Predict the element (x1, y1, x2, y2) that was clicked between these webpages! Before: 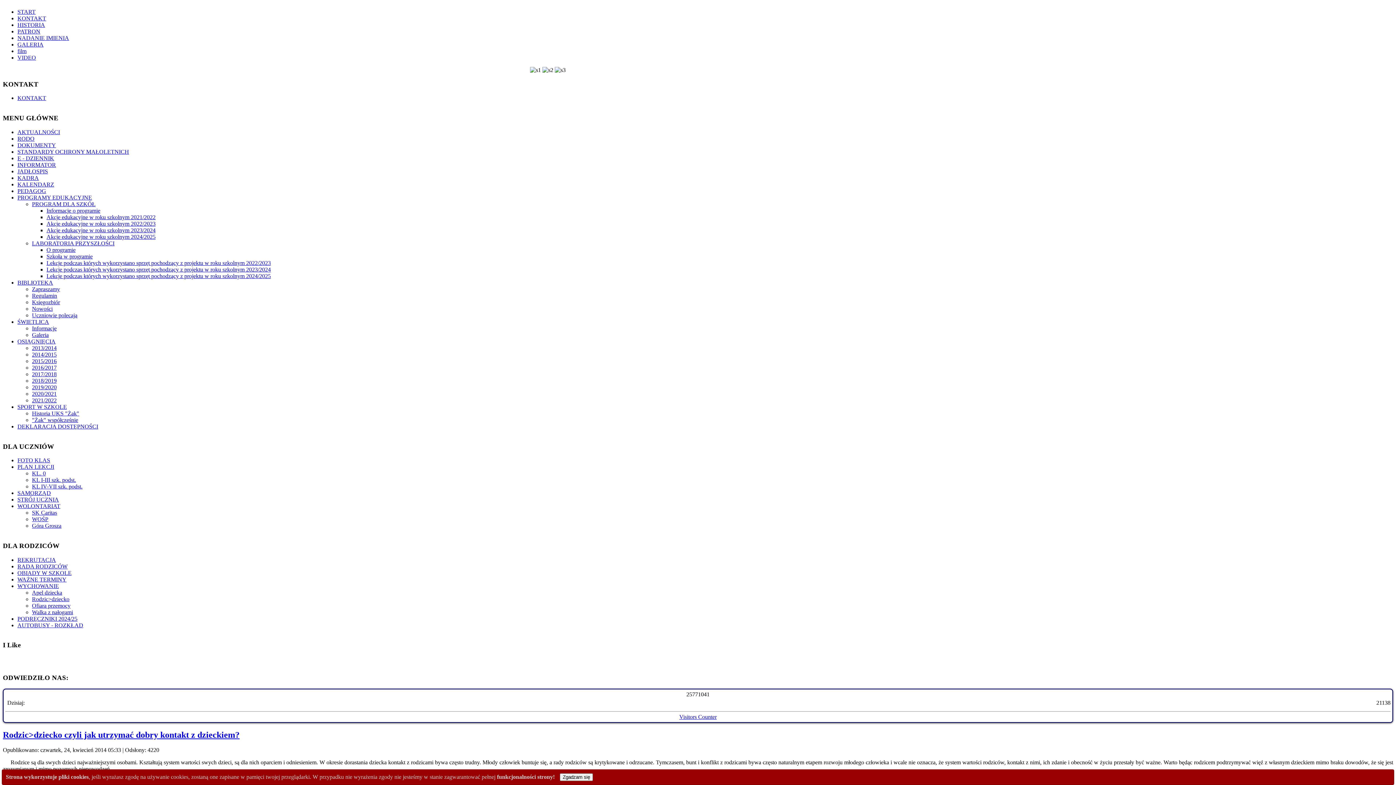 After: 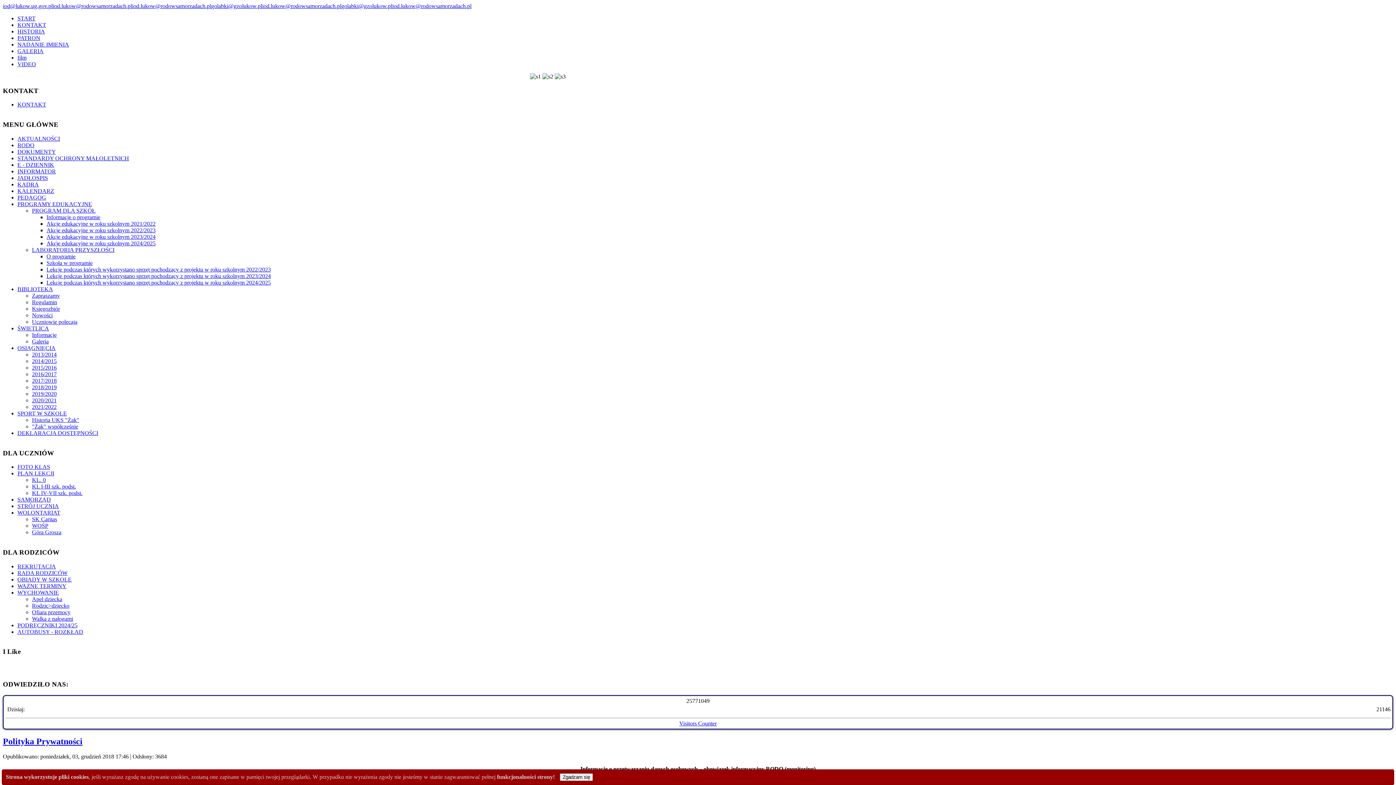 Action: bbox: (17, 135, 34, 141) label: RODO